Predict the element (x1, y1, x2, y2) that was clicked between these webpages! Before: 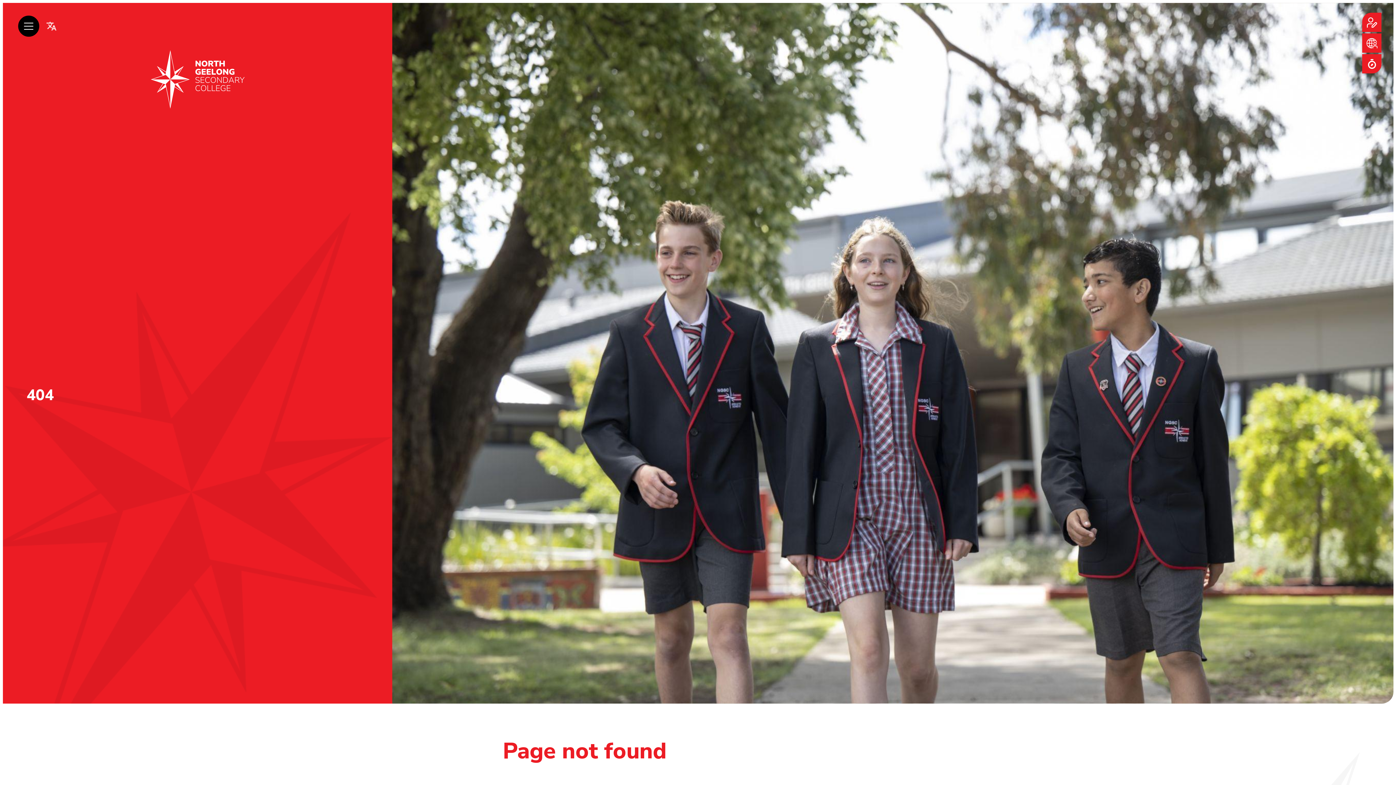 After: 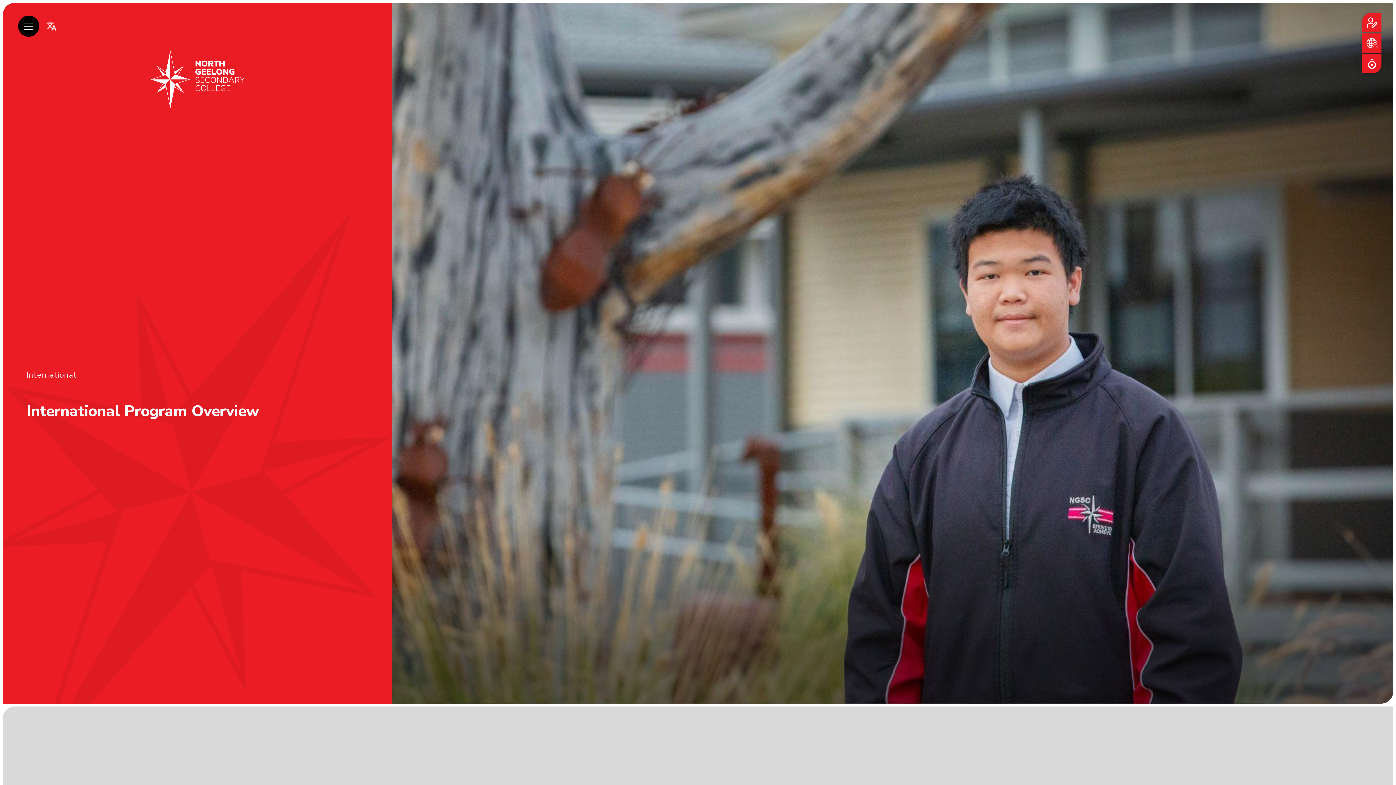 Action: label: International Students  bbox: (1309, 33, 1381, 52)